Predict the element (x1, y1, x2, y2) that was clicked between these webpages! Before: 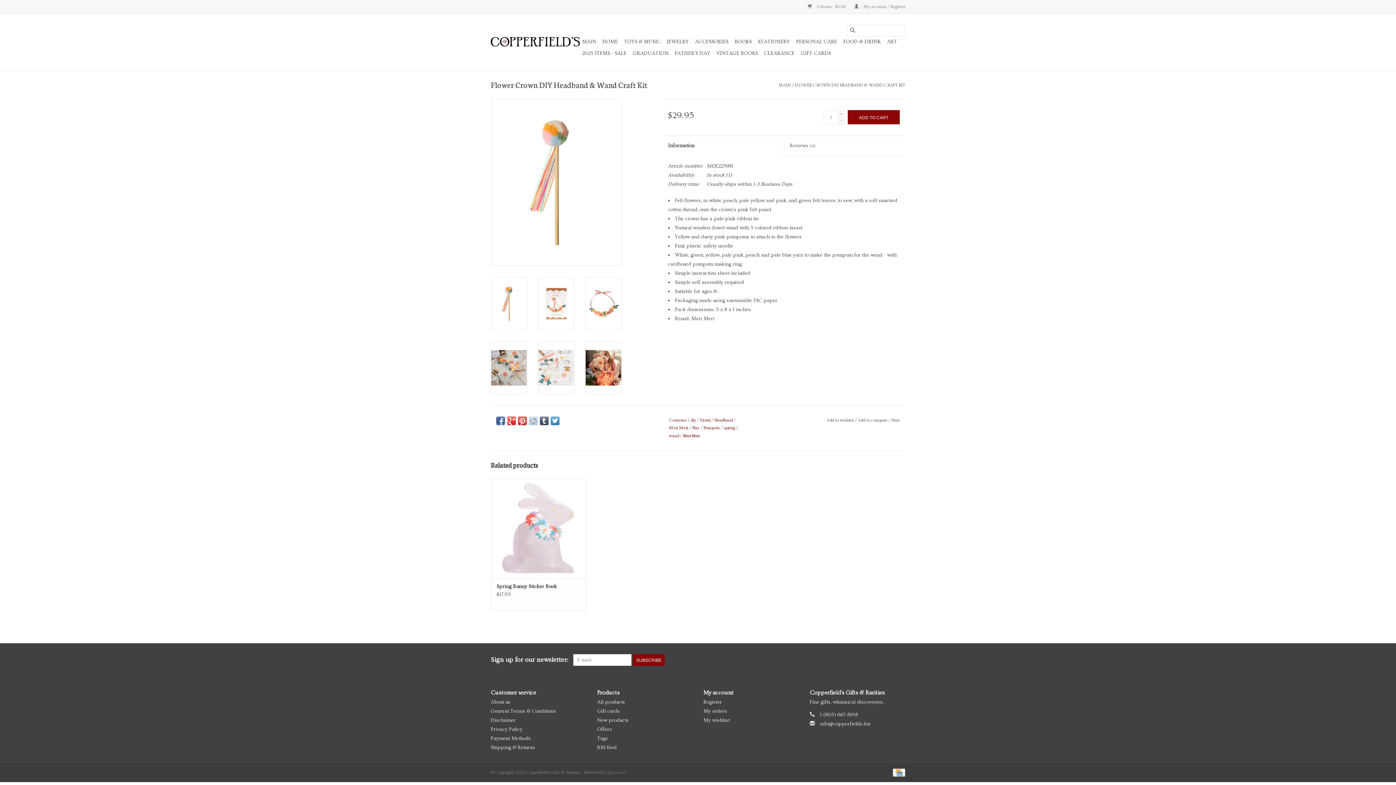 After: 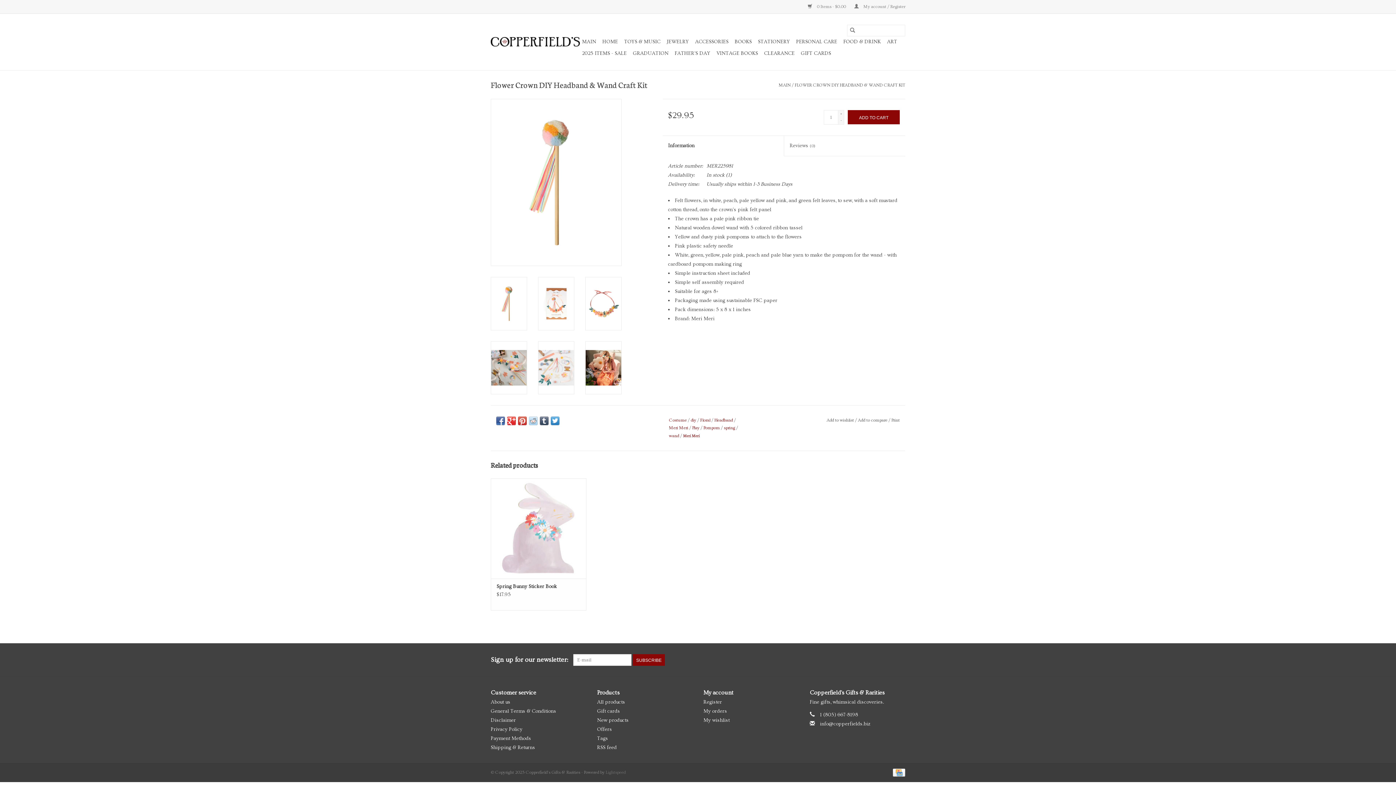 Action: bbox: (496, 416, 505, 425)